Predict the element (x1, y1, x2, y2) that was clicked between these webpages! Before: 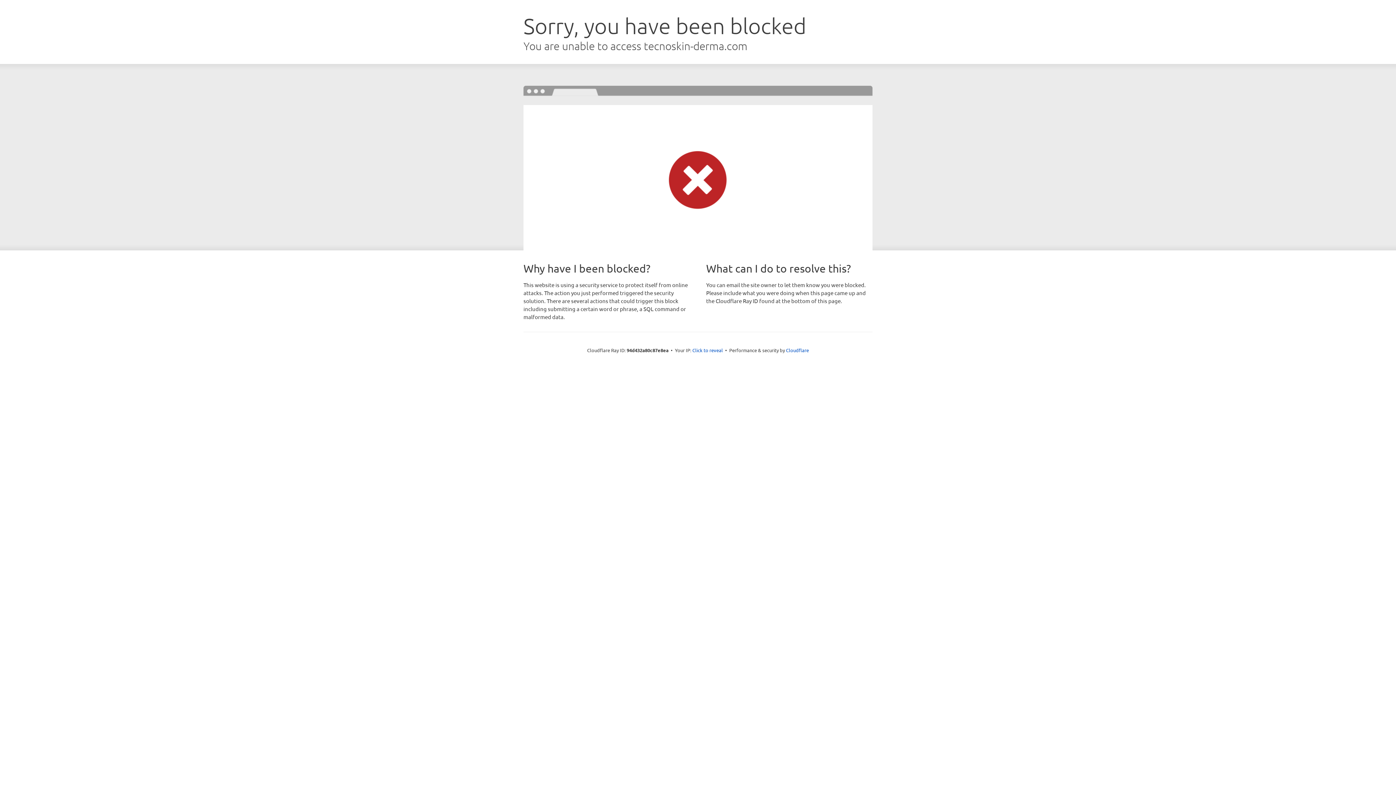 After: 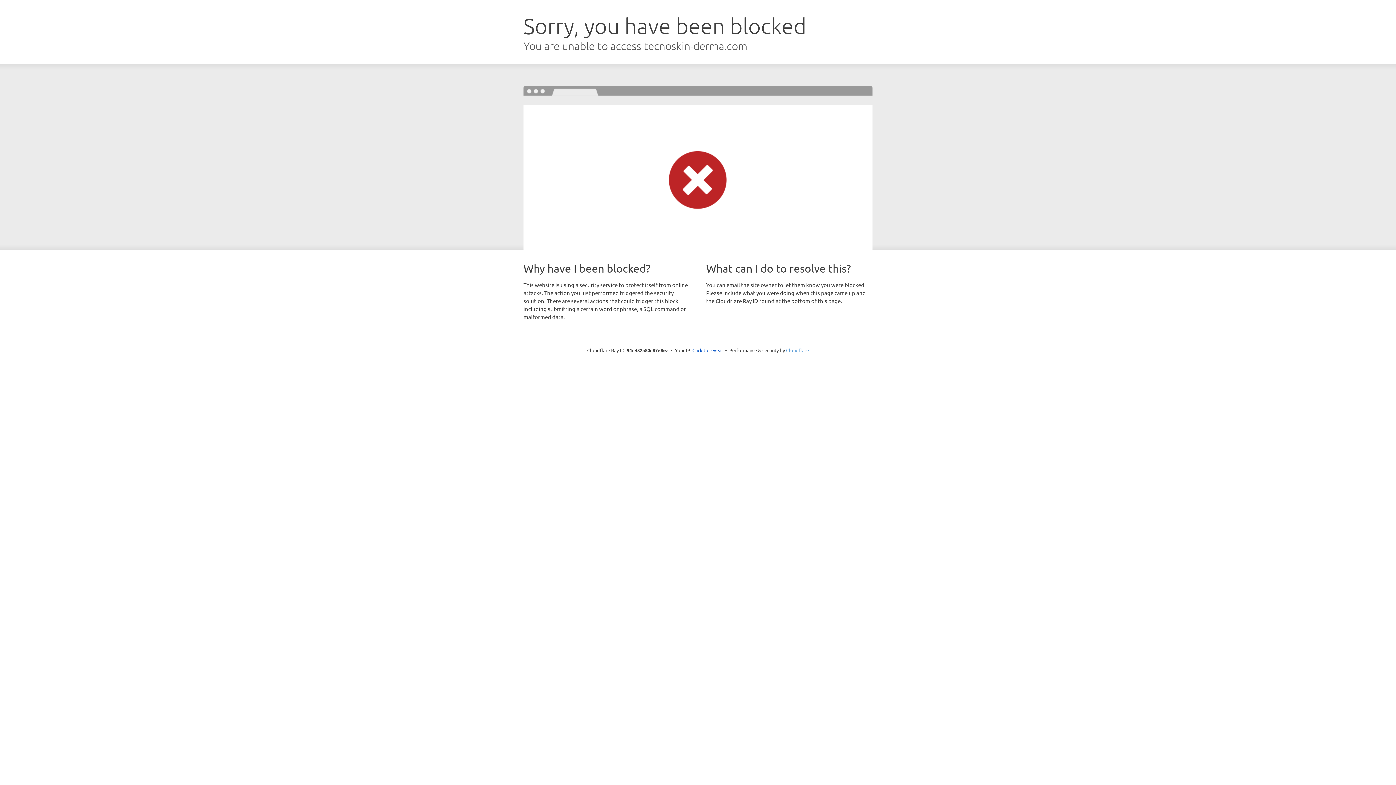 Action: bbox: (786, 347, 809, 353) label: Cloudflare